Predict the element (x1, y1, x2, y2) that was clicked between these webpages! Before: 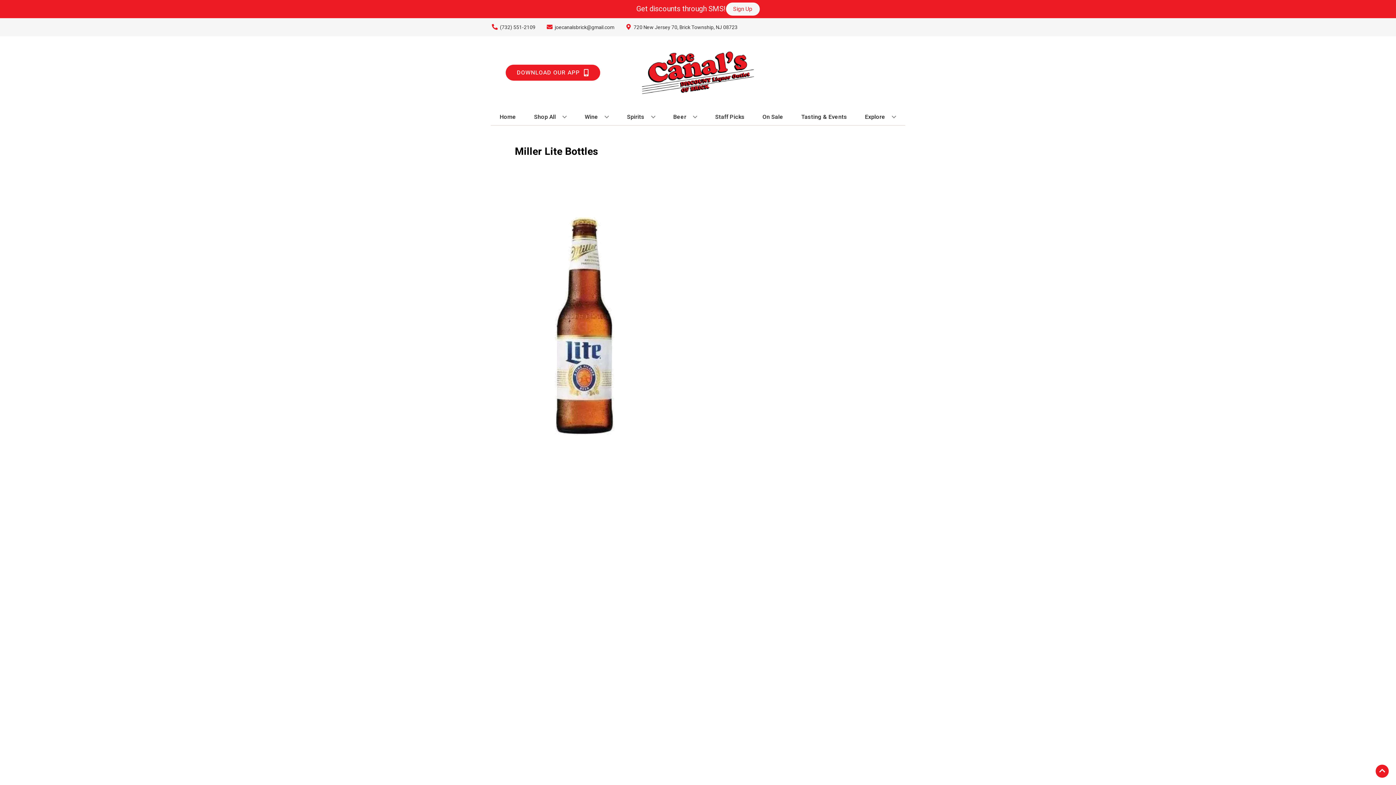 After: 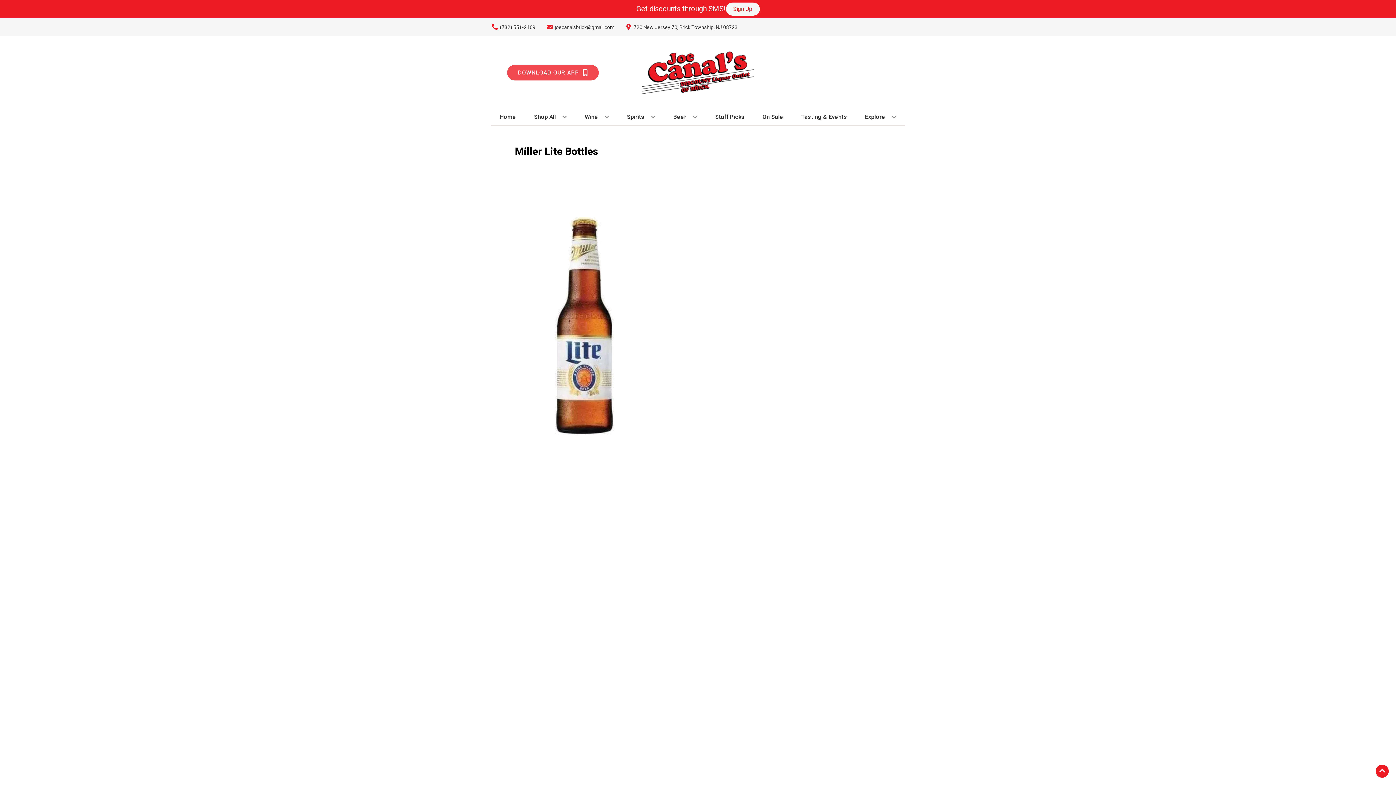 Action: bbox: (505, 64, 600, 80) label: Opens app link in a new tab to DOWNLOAD OUR APP